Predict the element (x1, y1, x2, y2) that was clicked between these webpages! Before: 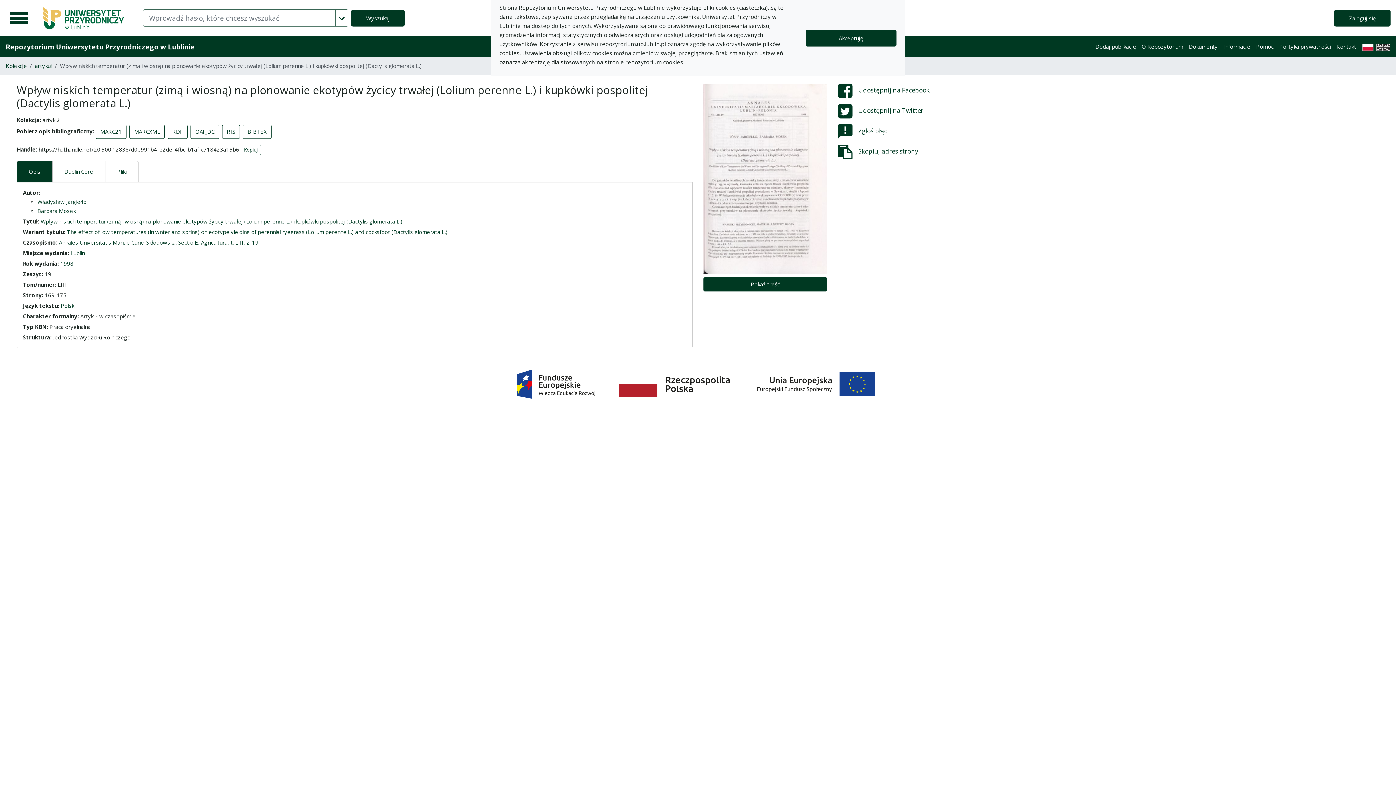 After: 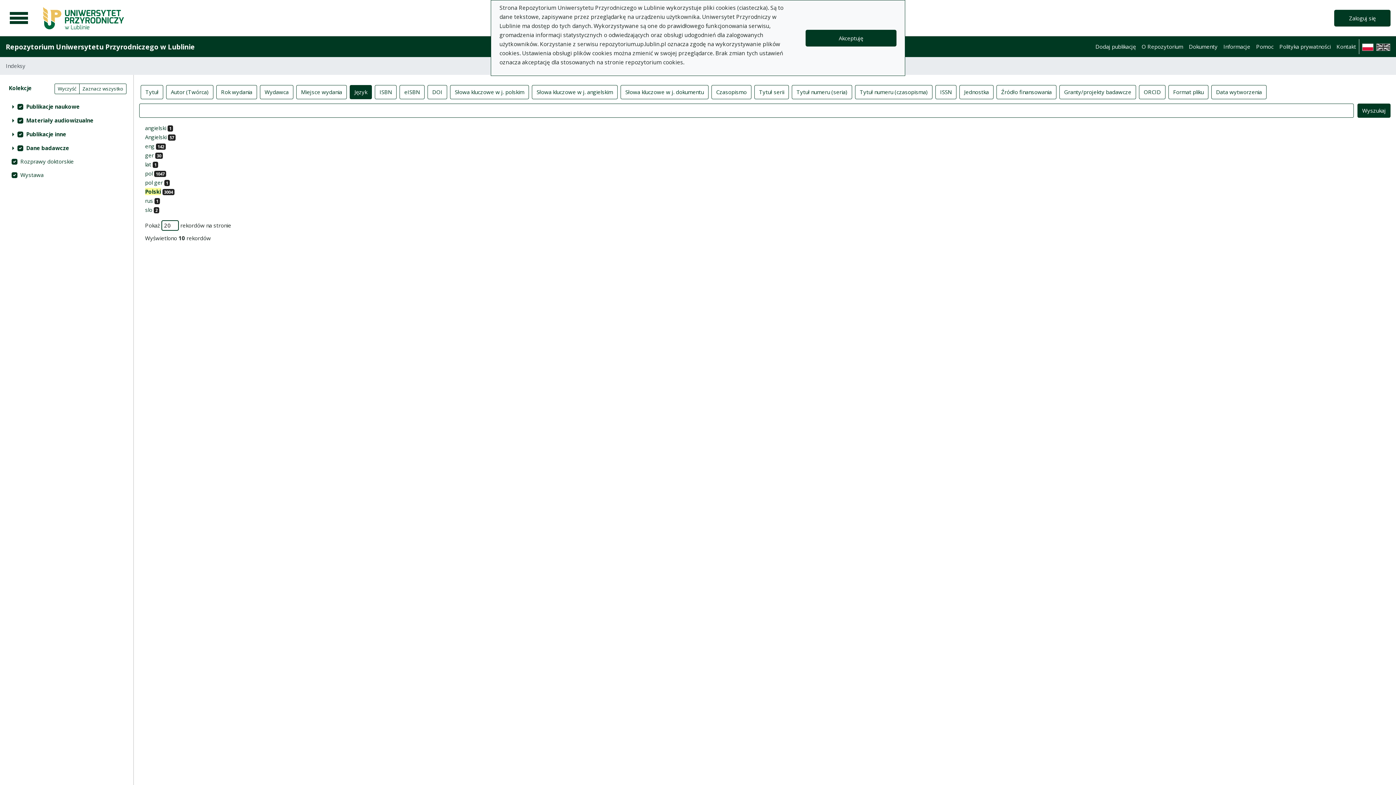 Action: label: Polski bbox: (60, 302, 75, 309)